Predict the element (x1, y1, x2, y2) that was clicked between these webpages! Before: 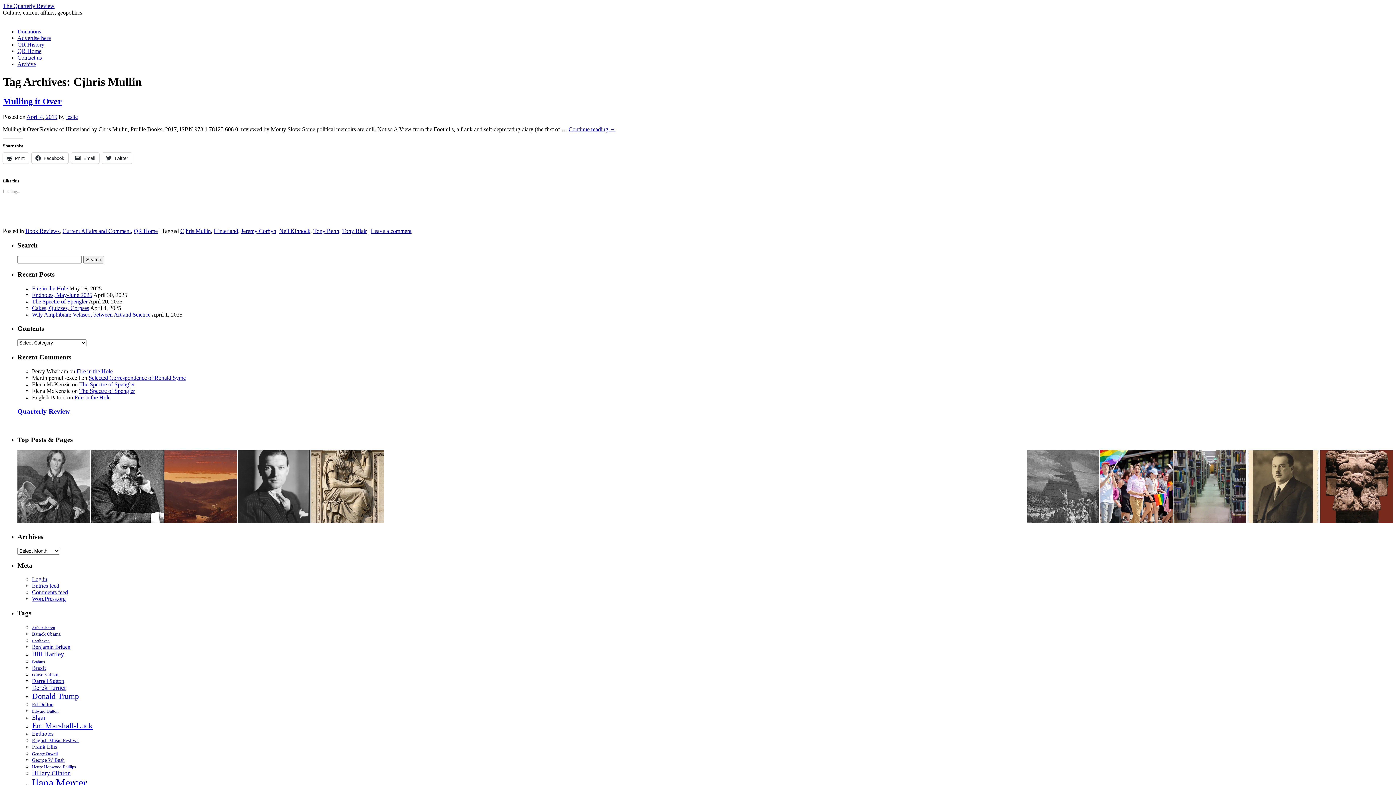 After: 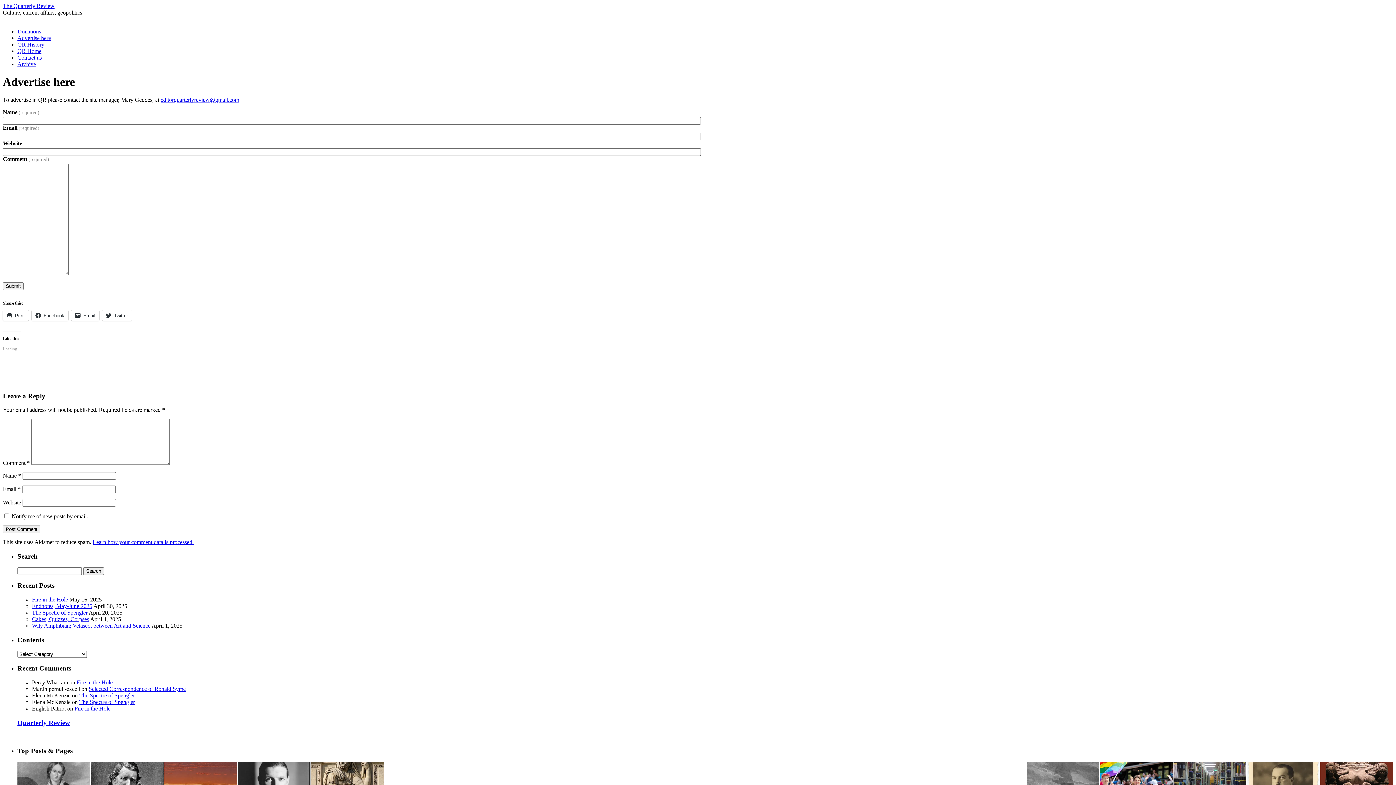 Action: label: Advertise here bbox: (17, 34, 50, 41)